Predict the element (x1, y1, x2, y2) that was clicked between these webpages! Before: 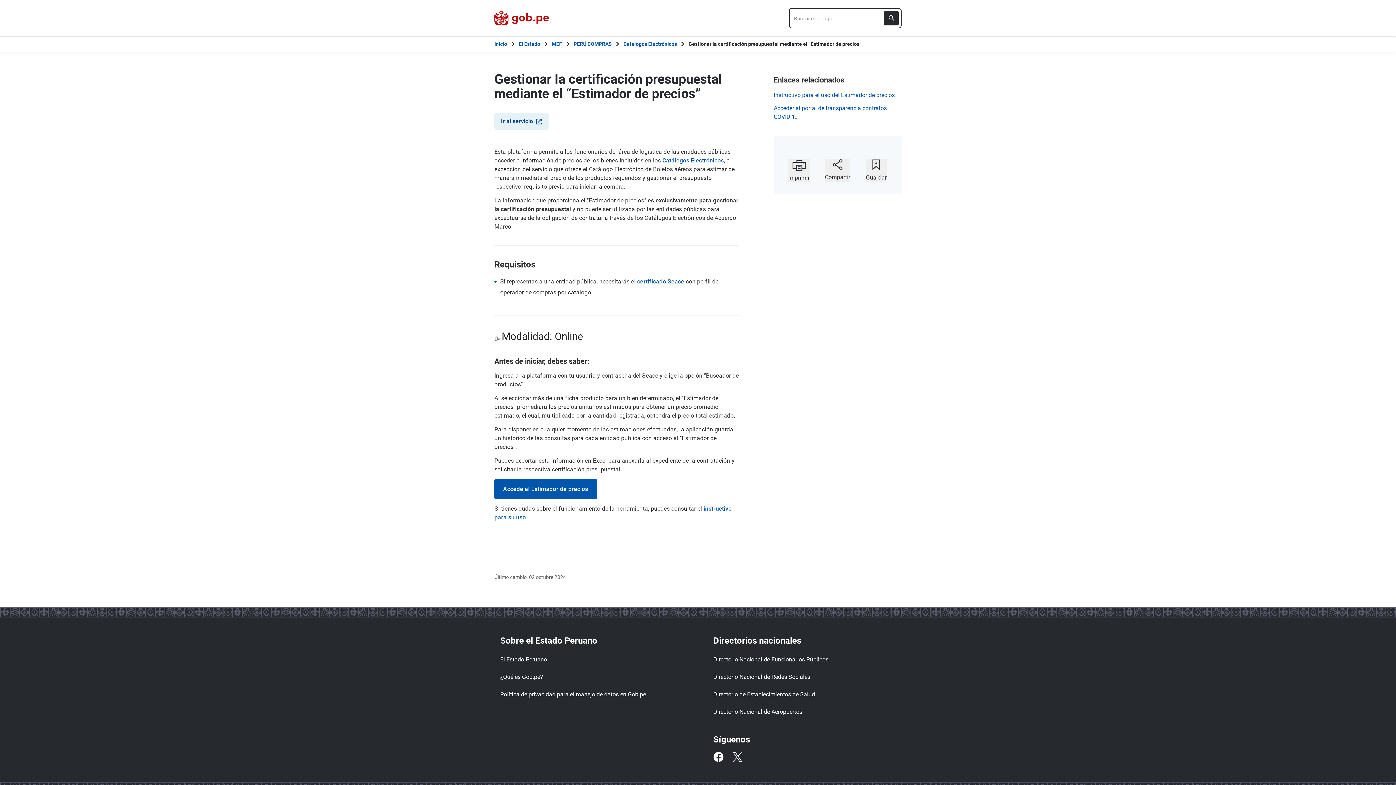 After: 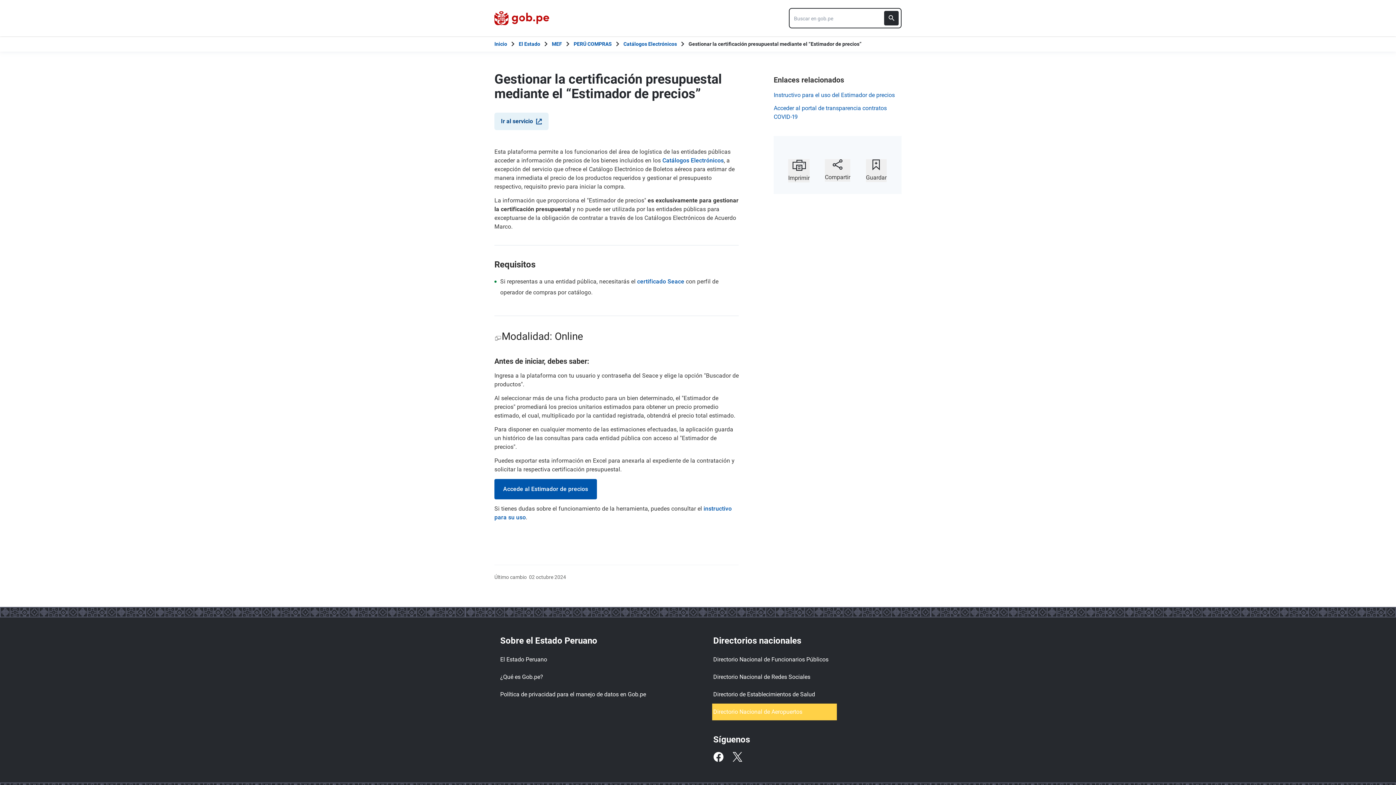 Action: label: Directorio Nacional de Aeropuertos bbox: (713, 705, 836, 719)